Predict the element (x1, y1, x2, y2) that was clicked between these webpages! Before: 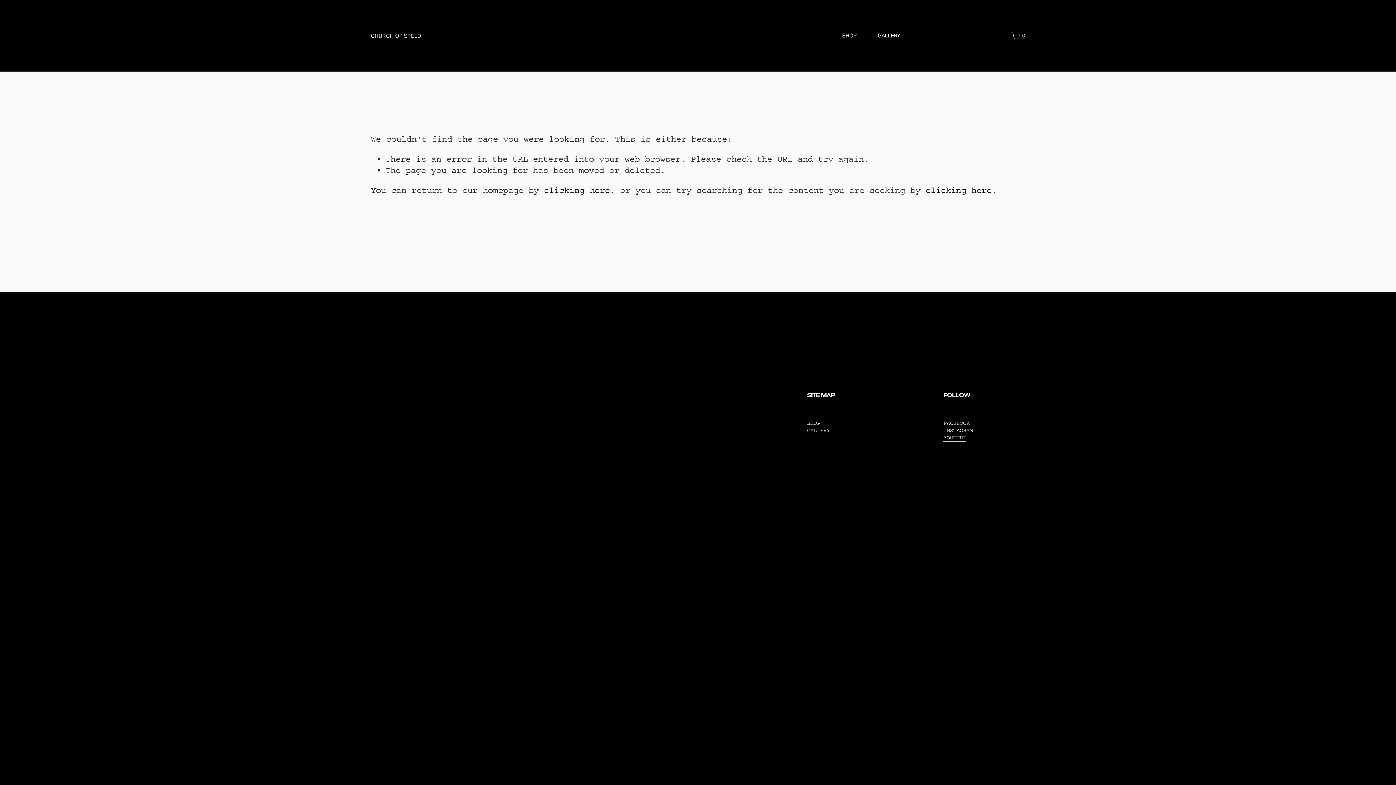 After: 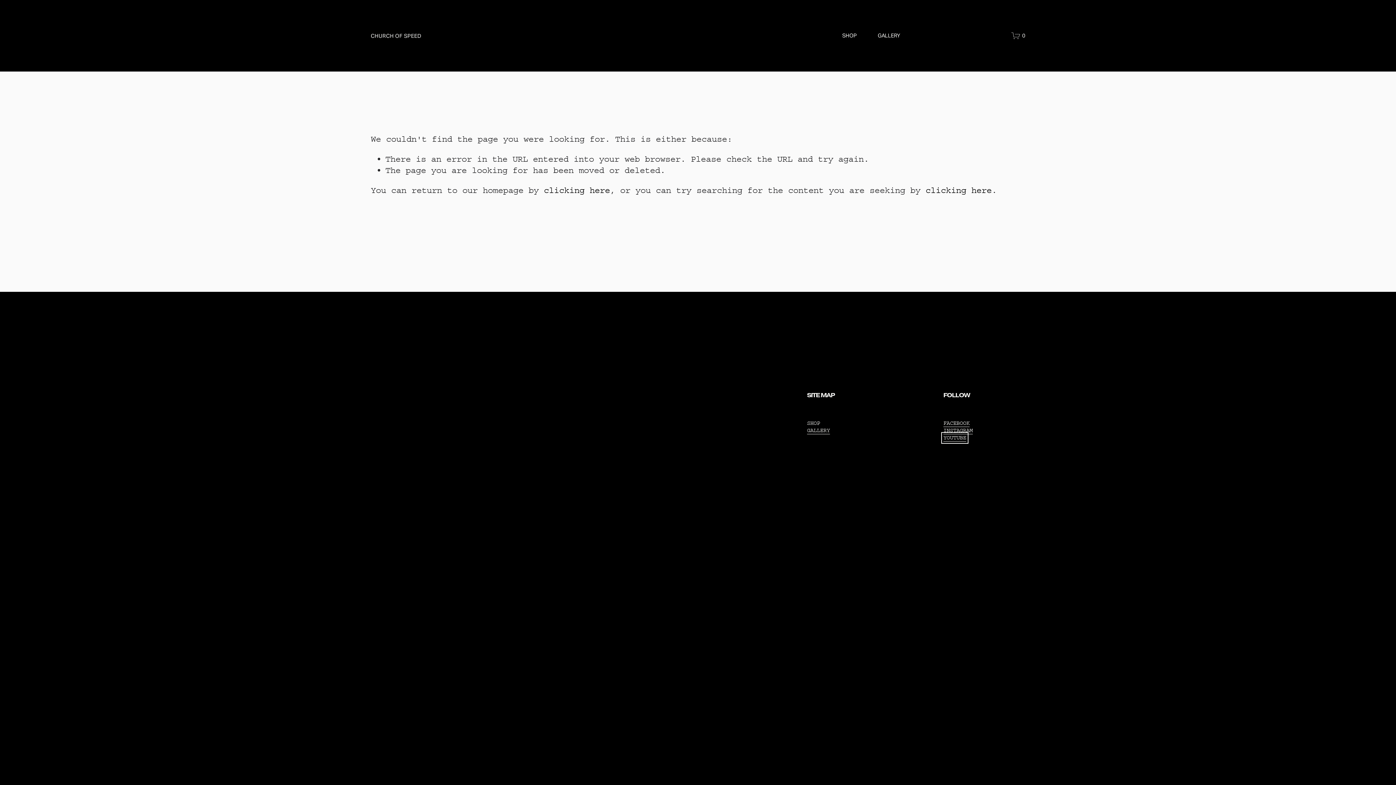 Action: bbox: (943, 434, 966, 441) label: YOUTUBE